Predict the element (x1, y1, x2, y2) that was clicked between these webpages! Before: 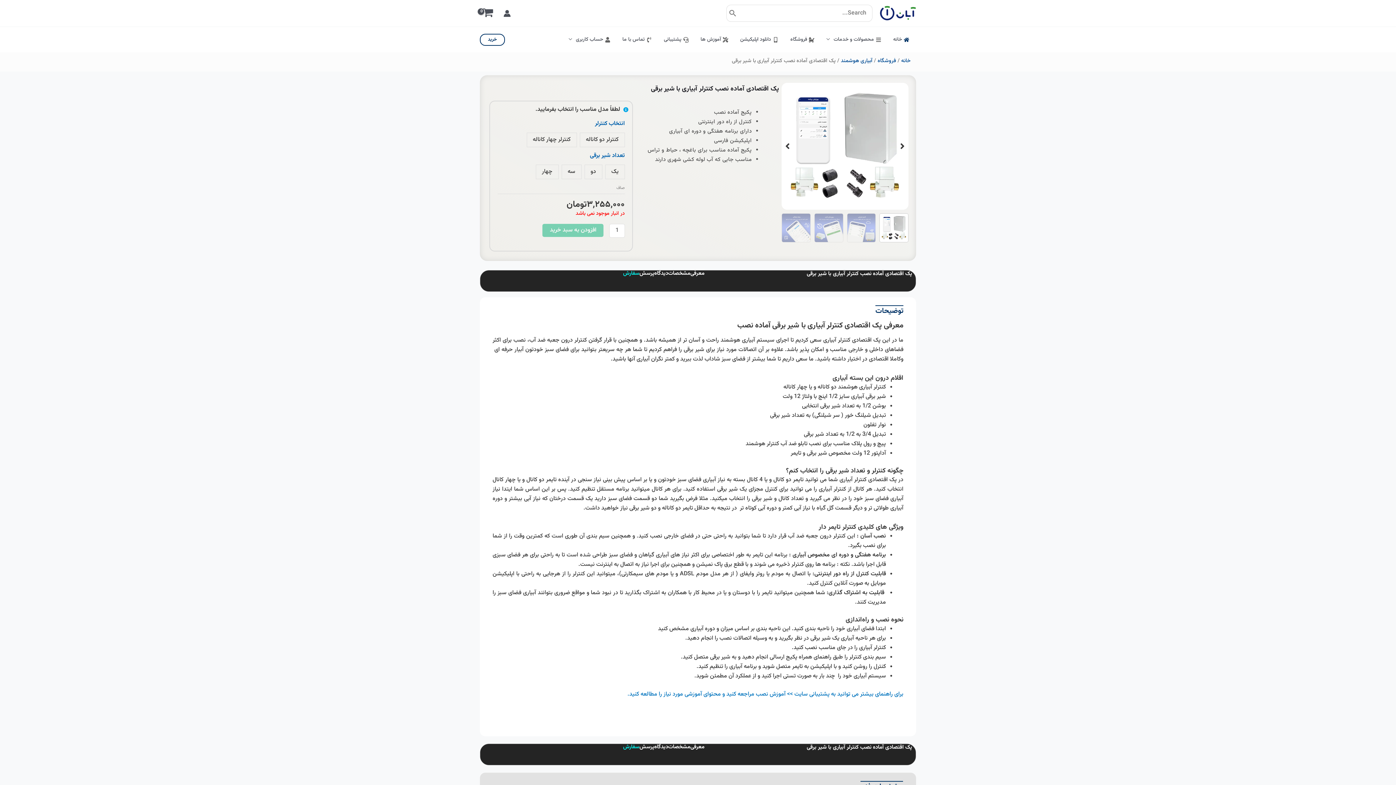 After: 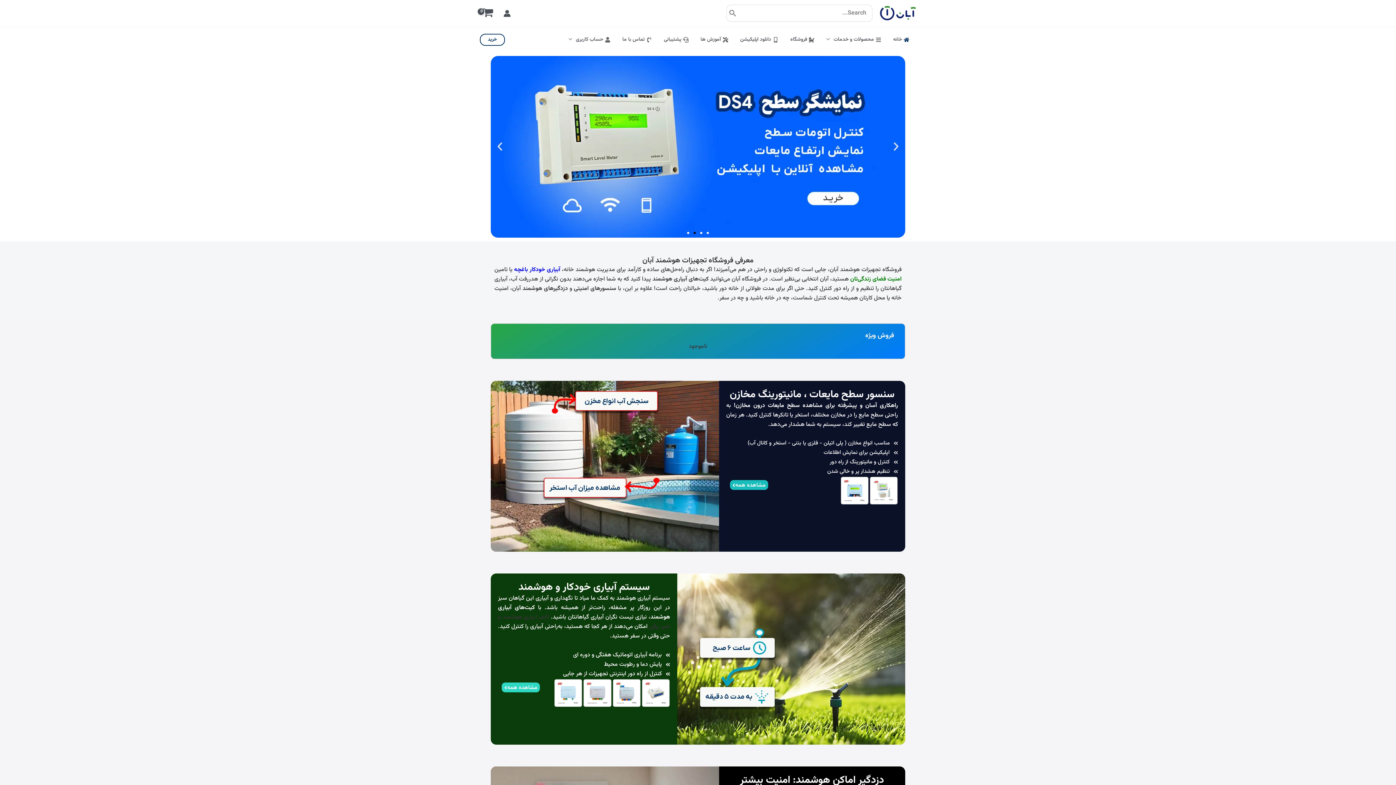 Action: label: خانه bbox: (901, 56, 910, 65)